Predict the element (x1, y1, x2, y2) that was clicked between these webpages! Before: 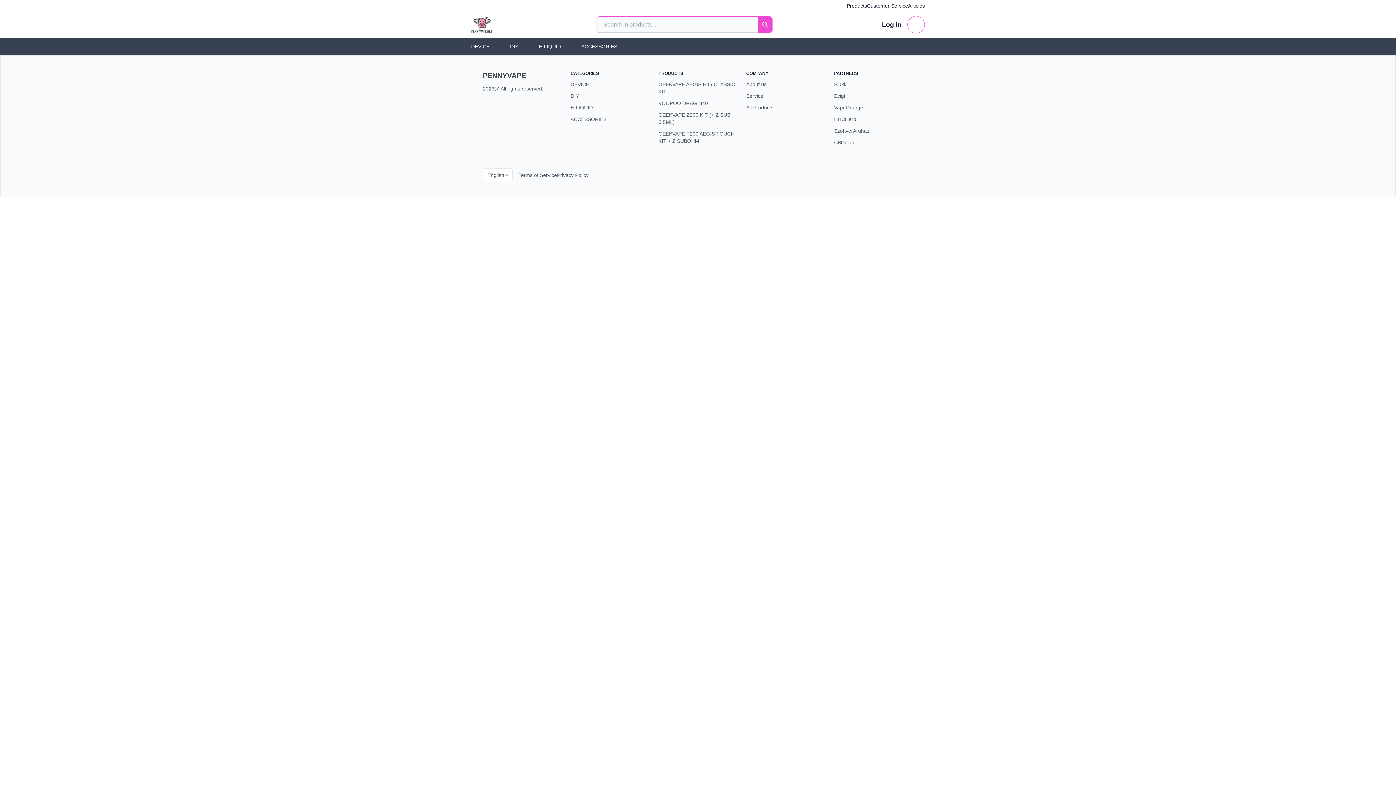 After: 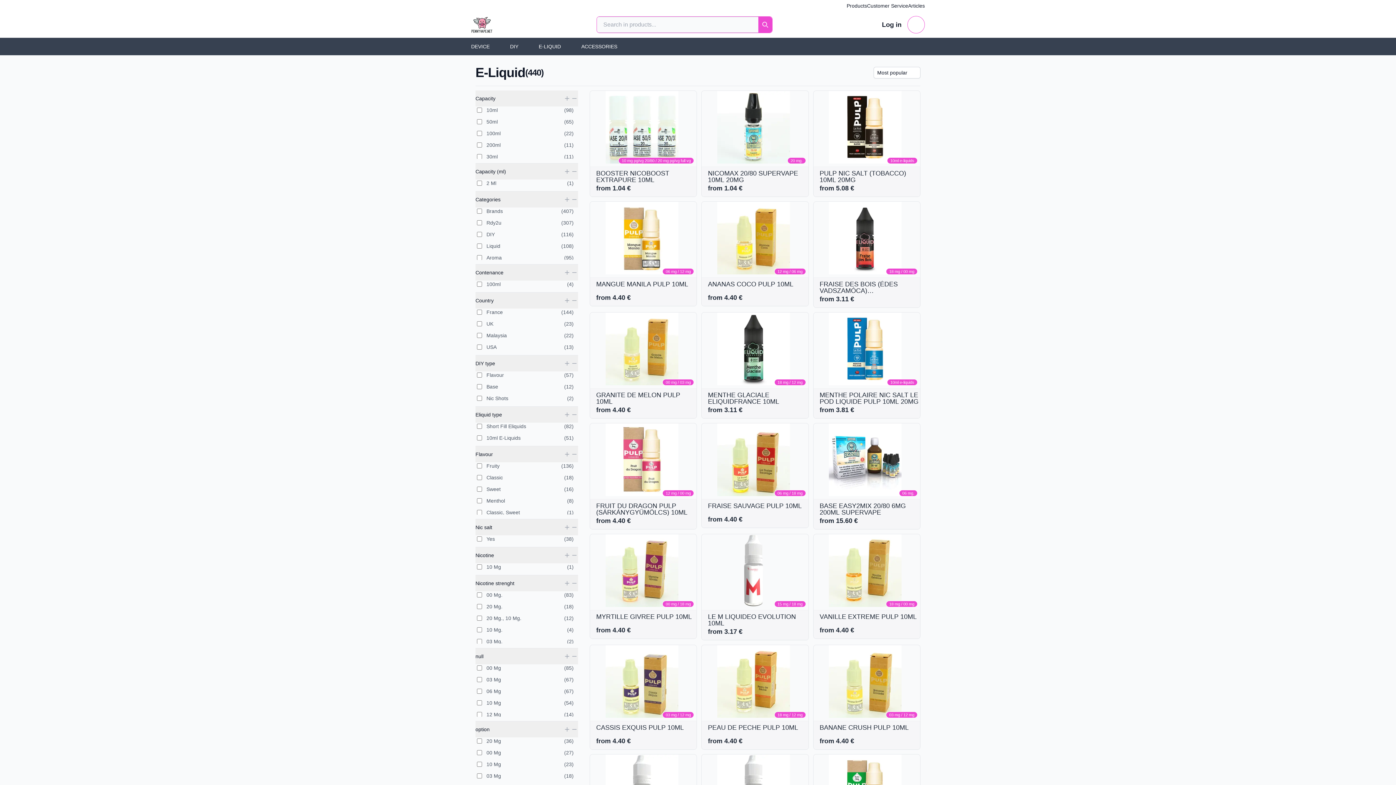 Action: bbox: (533, 40, 572, 52) label: E-LIQUID